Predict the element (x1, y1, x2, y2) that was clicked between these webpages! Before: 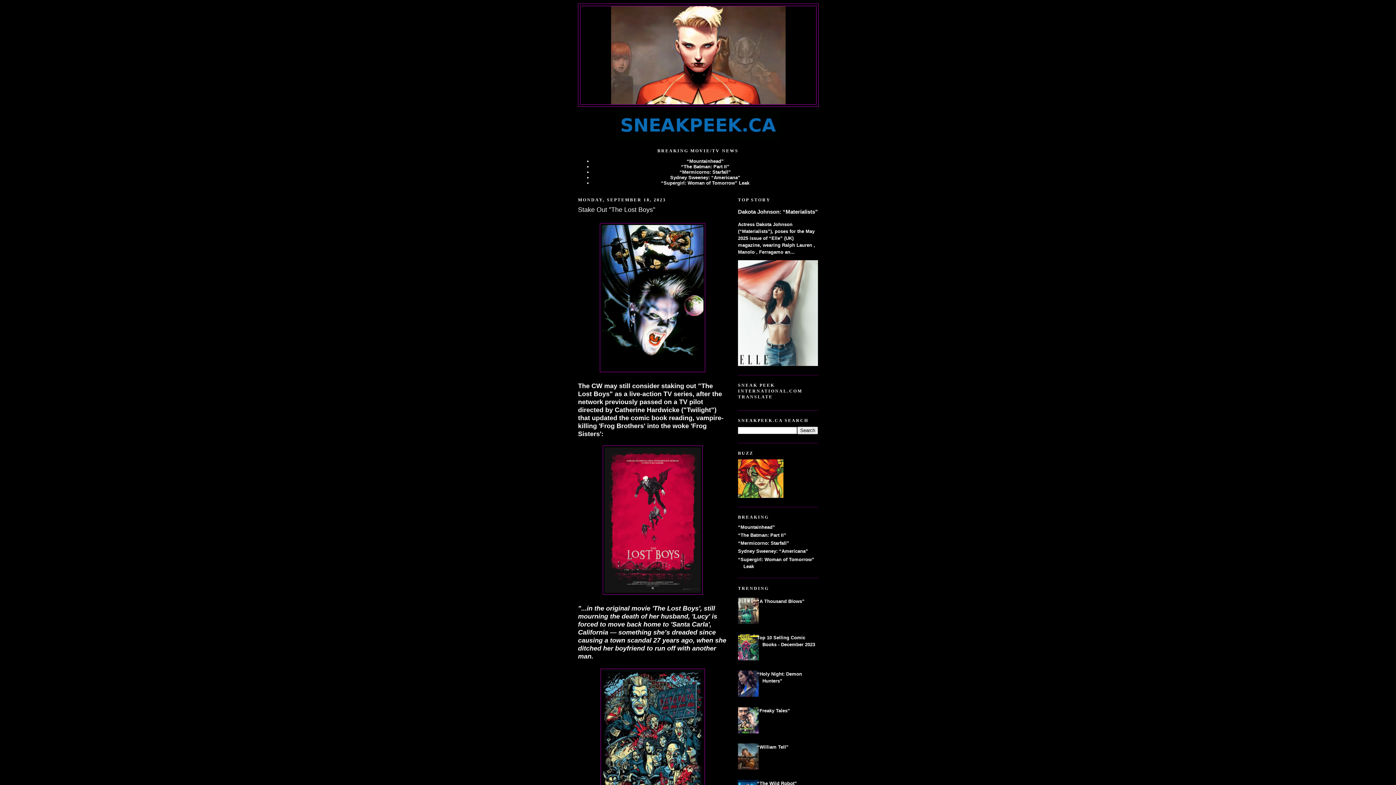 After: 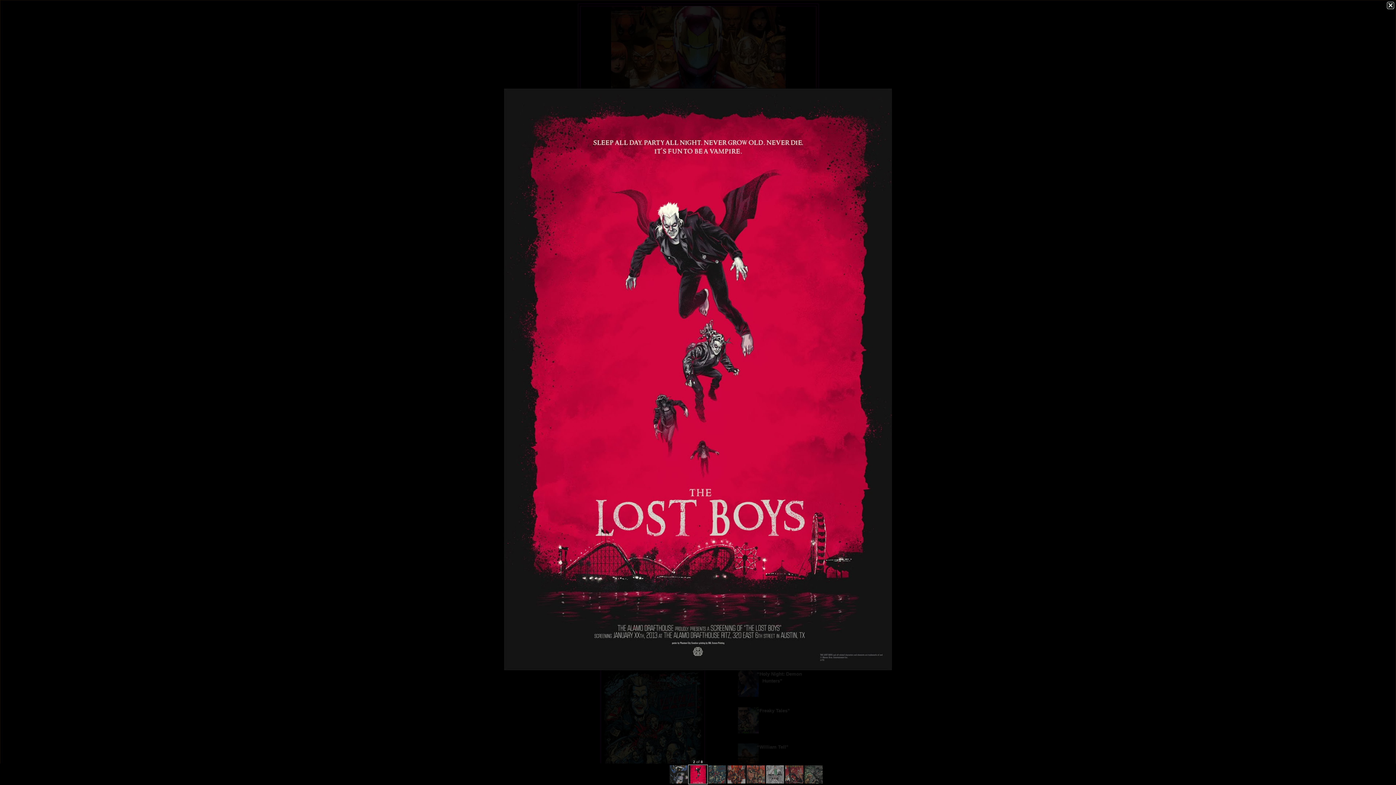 Action: bbox: (602, 590, 702, 595)